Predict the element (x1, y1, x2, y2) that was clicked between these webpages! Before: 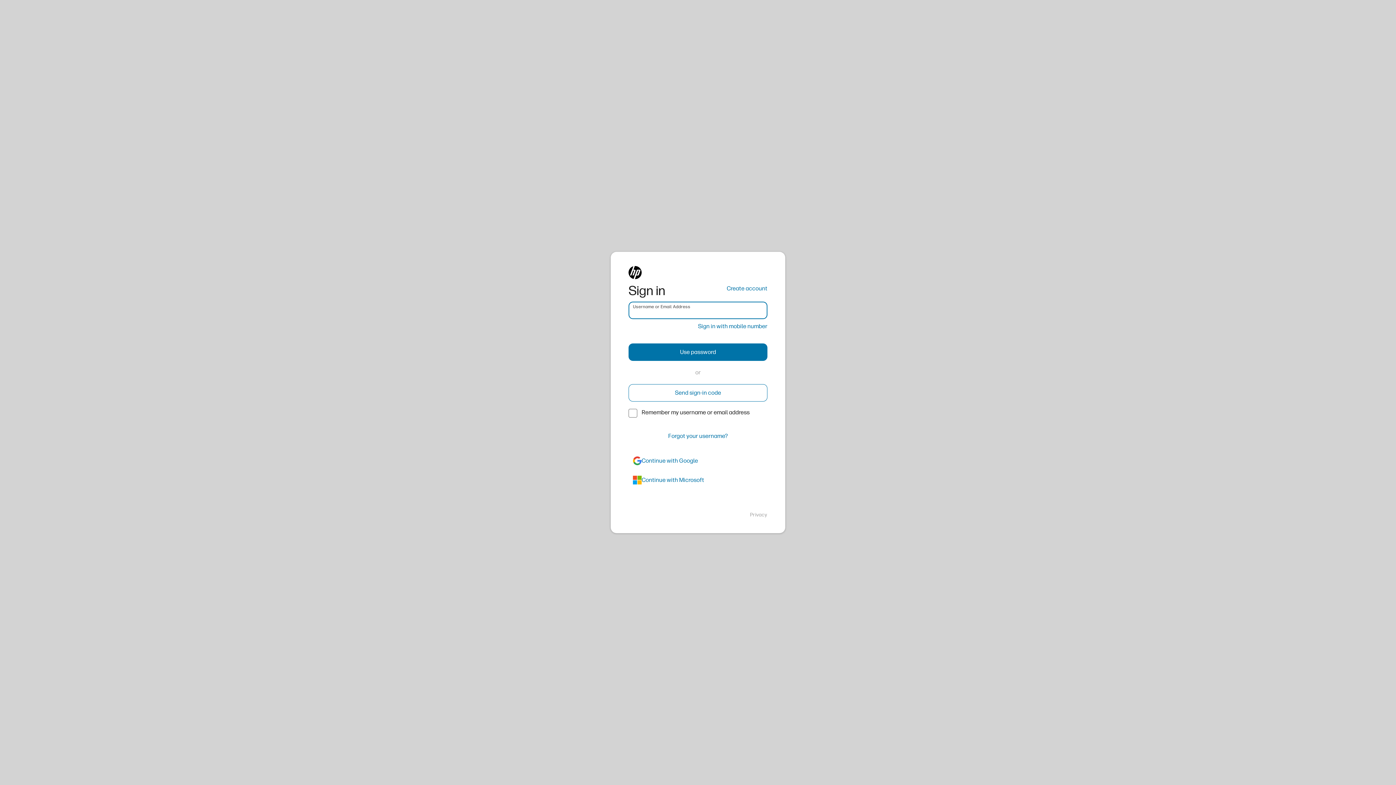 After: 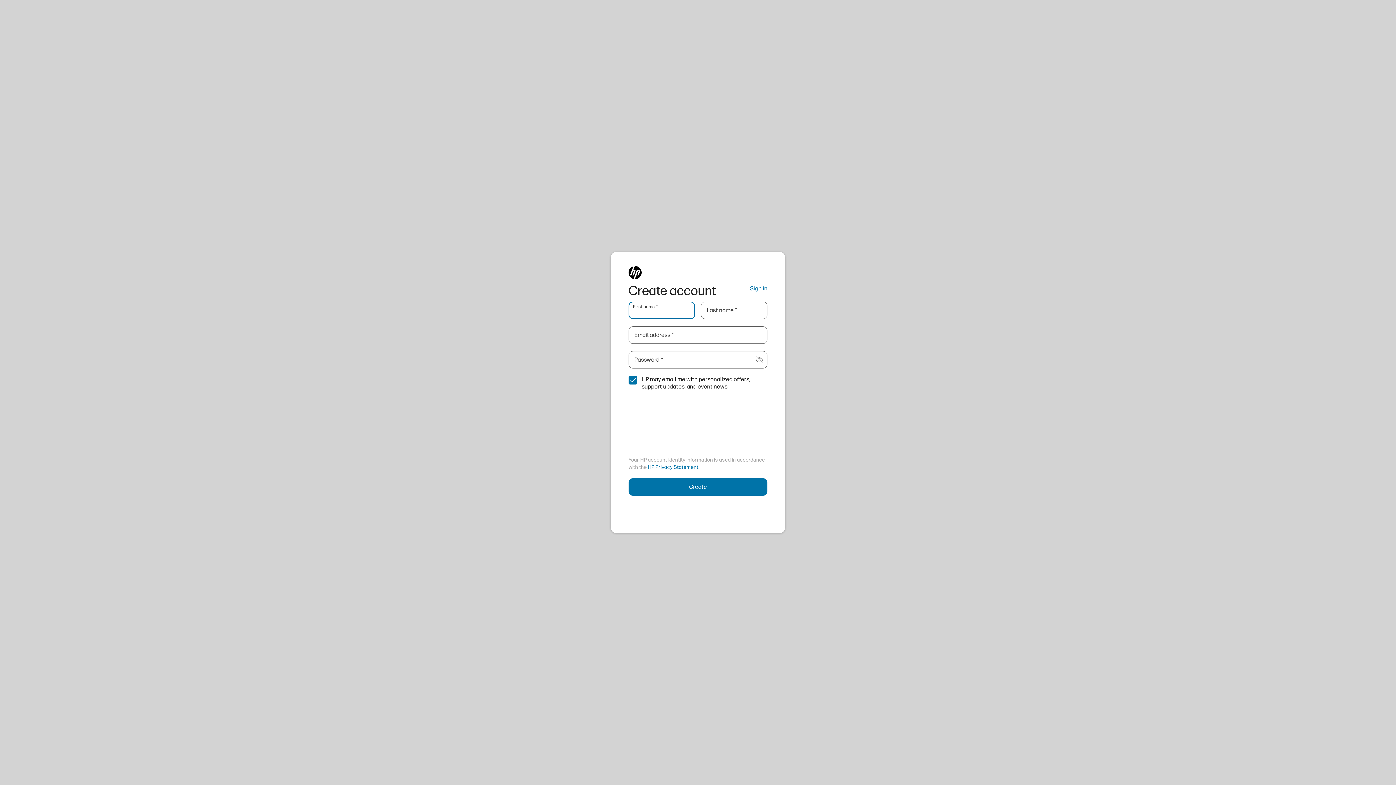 Action: bbox: (726, 284, 767, 293) label: Create account